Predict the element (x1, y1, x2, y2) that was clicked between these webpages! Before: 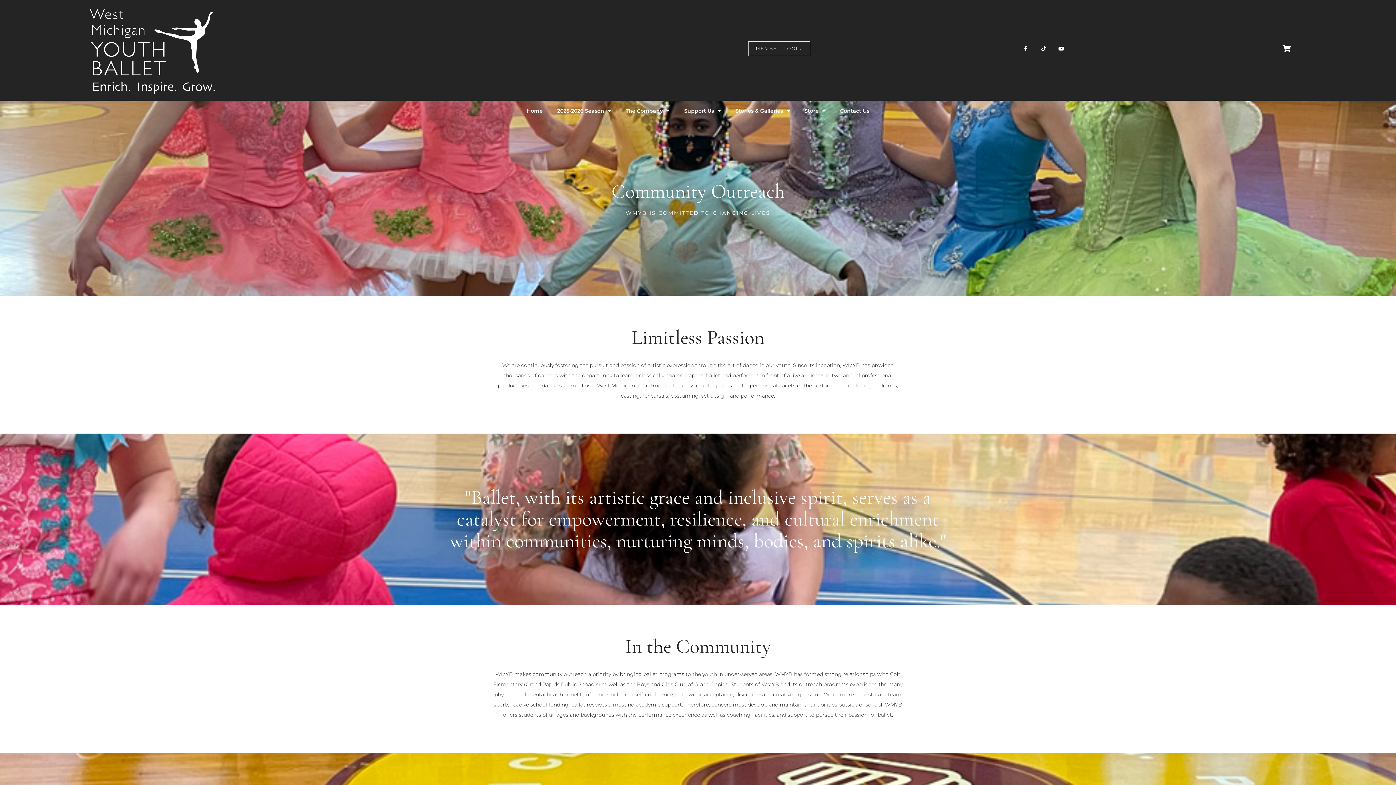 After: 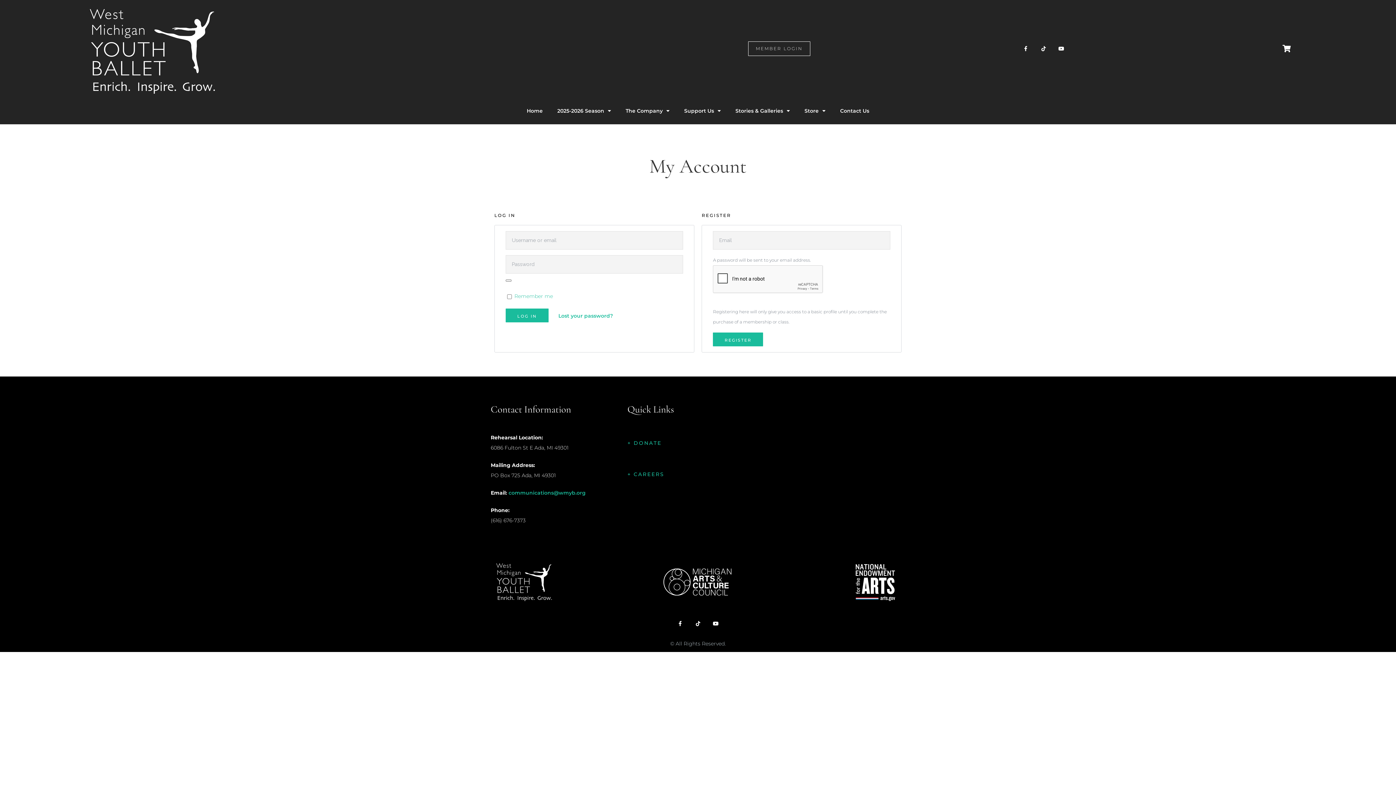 Action: label: MEMBER LOGIN bbox: (748, 41, 810, 55)